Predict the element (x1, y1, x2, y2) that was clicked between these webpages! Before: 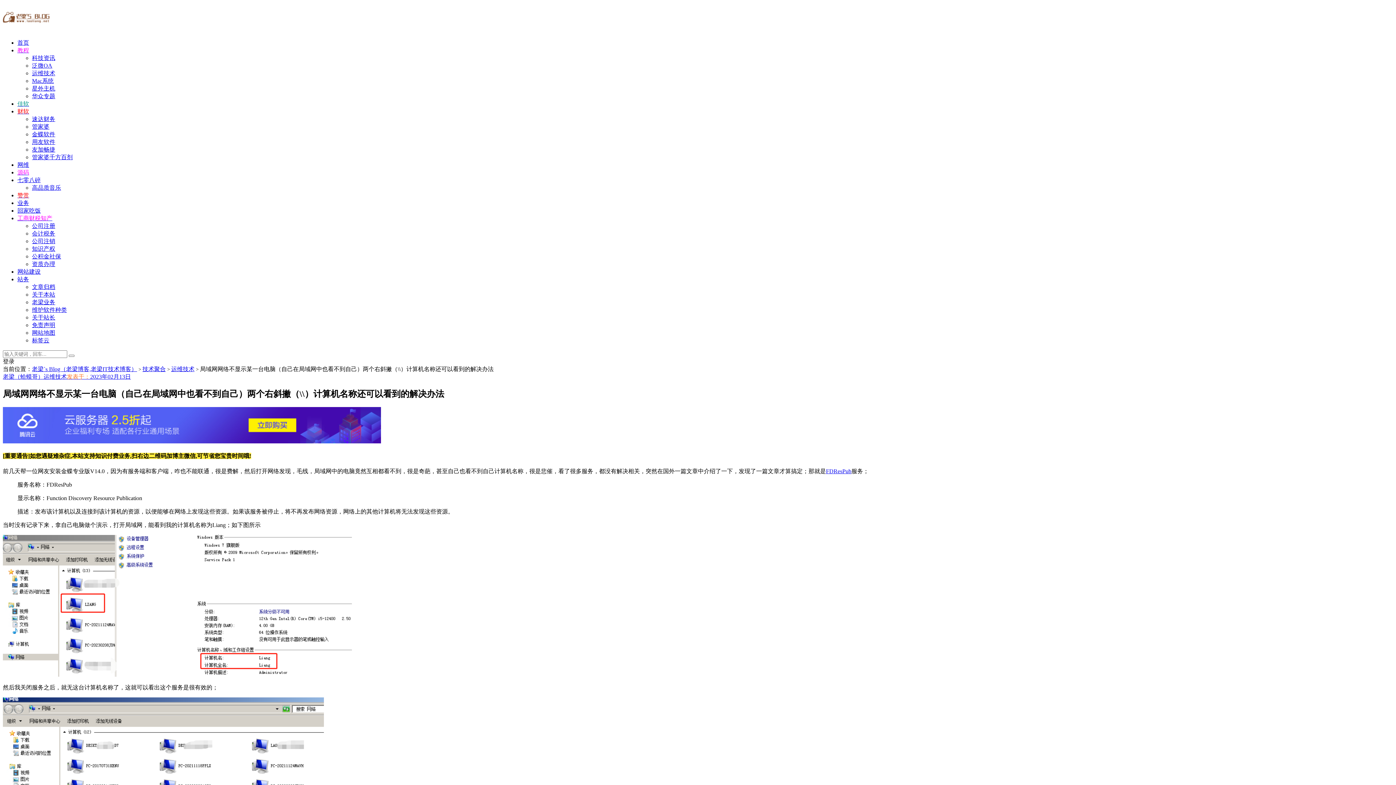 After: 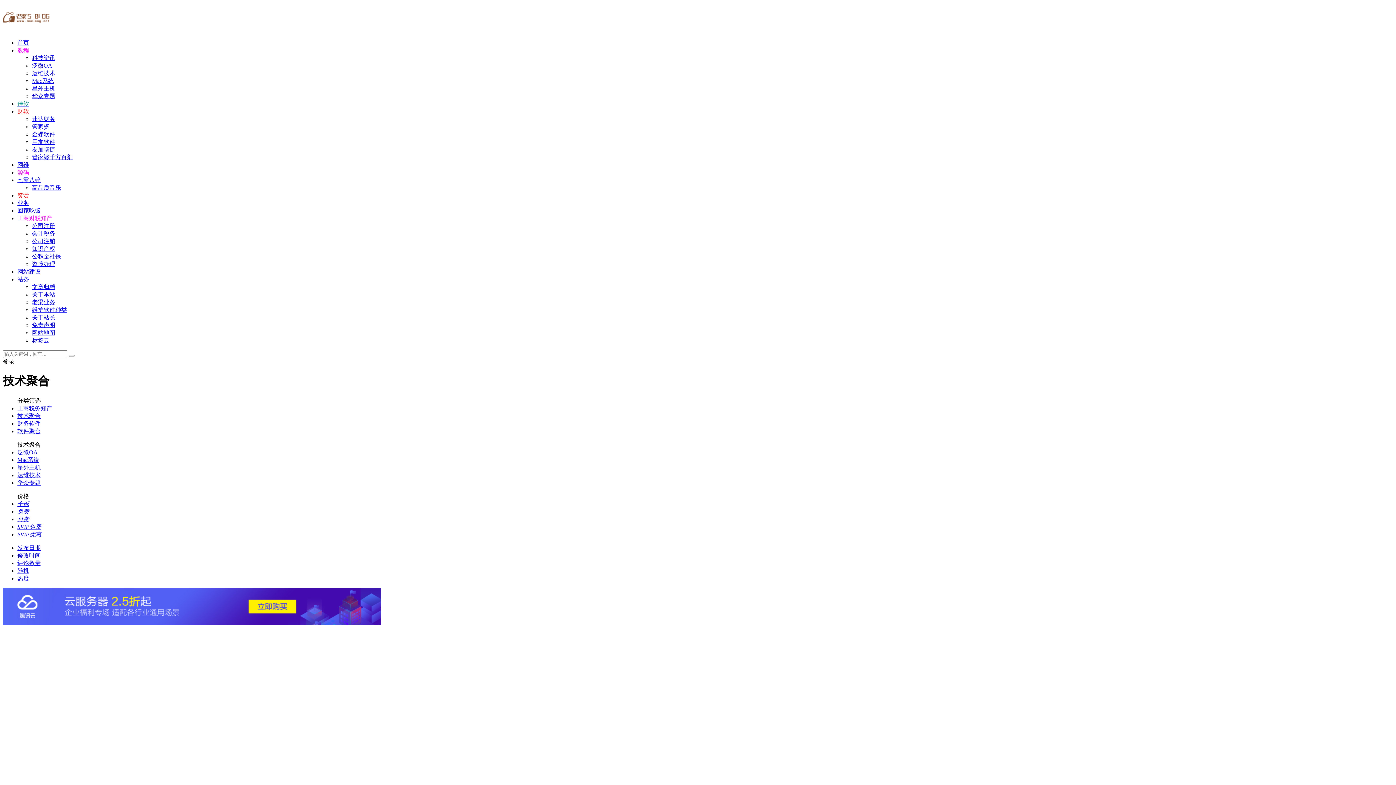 Action: bbox: (17, 47, 29, 53) label: 教程